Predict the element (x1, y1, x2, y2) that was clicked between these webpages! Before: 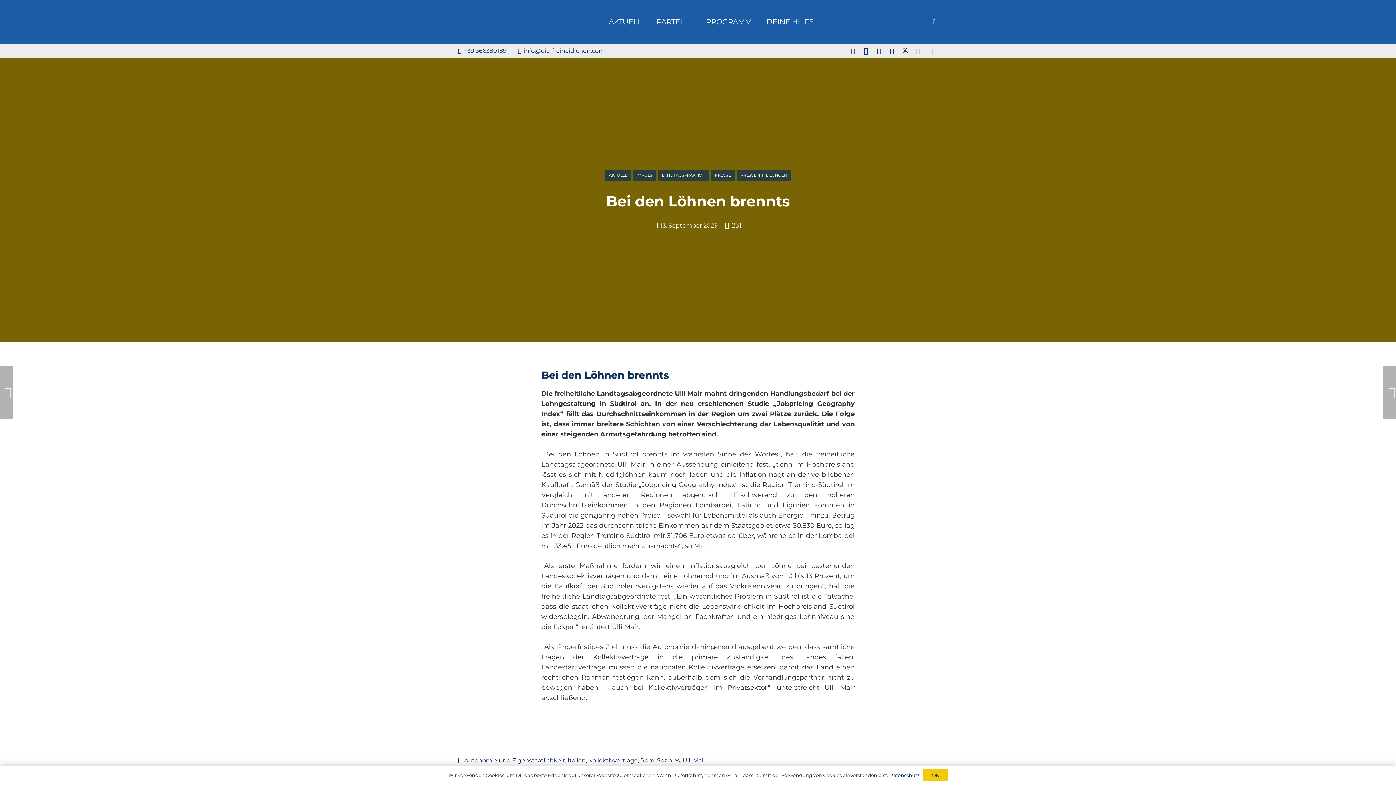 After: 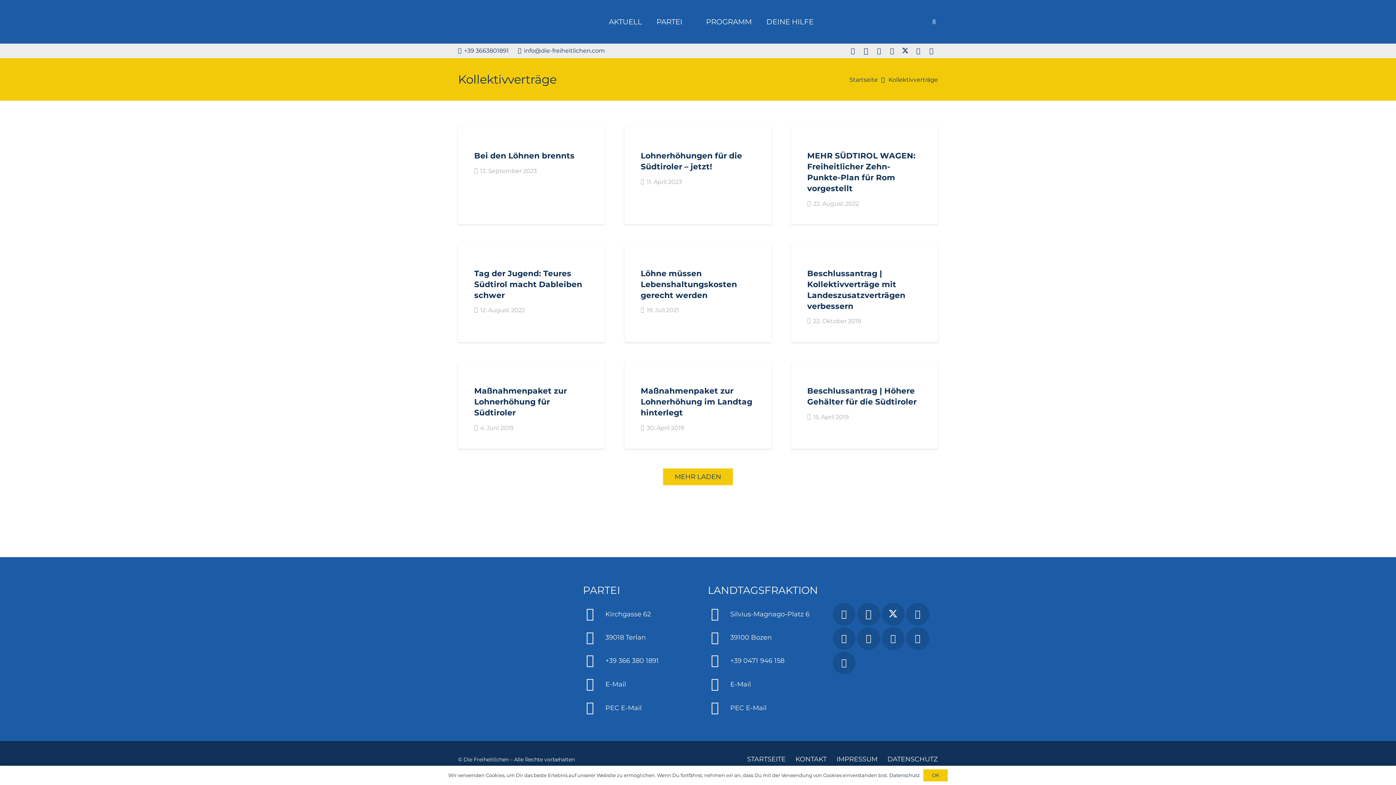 Action: bbox: (588, 756, 637, 764) label: Kollektivverträge